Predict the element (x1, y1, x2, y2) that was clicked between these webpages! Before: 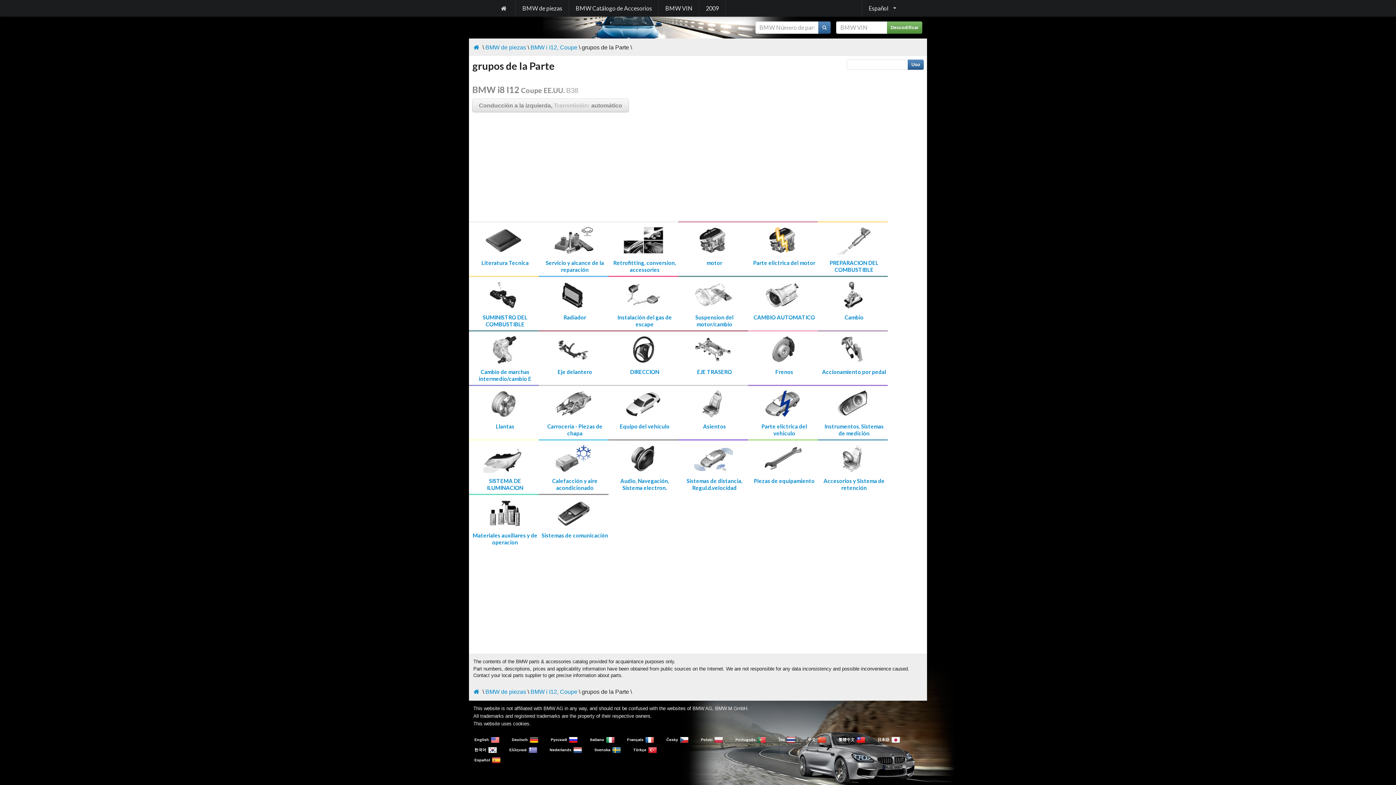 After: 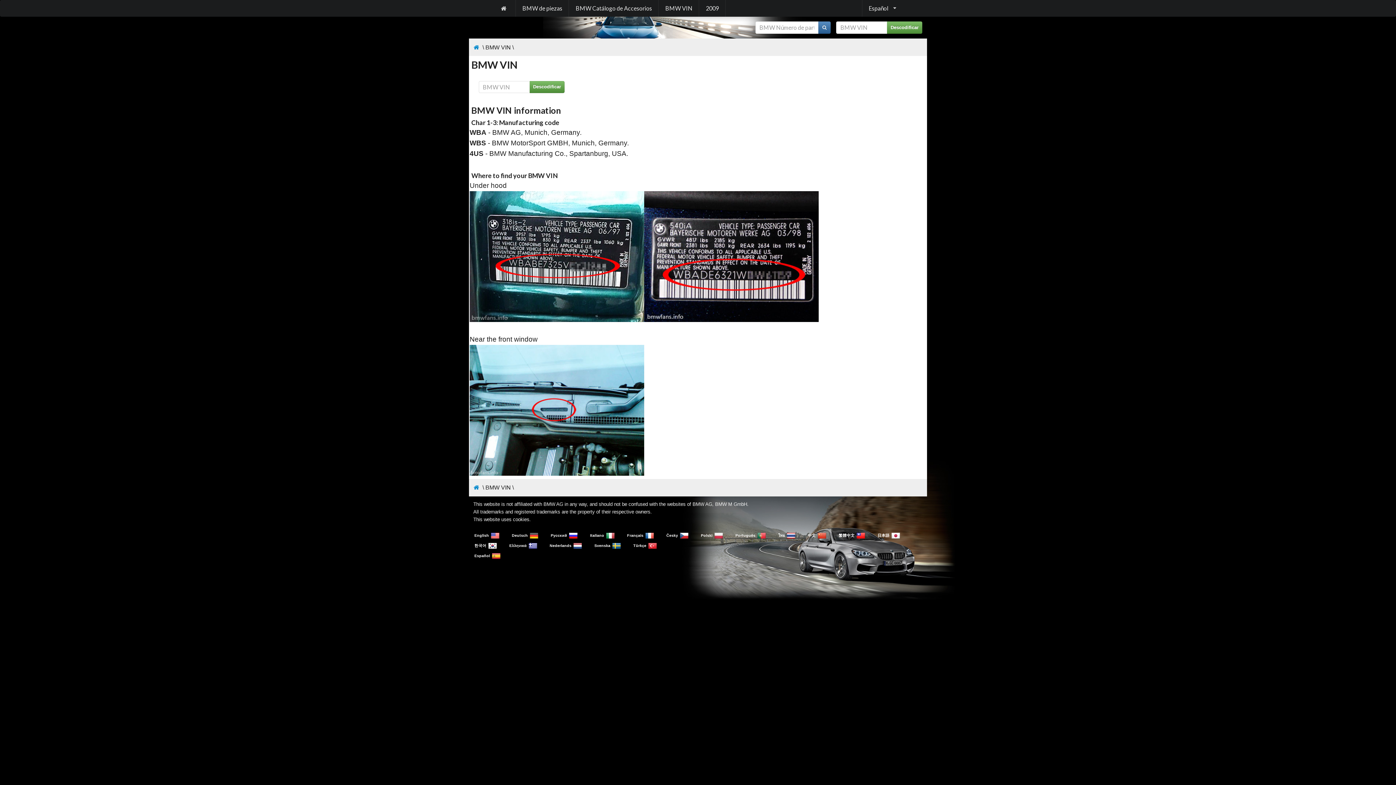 Action: bbox: (658, 0, 699, 16) label: BMW VIN